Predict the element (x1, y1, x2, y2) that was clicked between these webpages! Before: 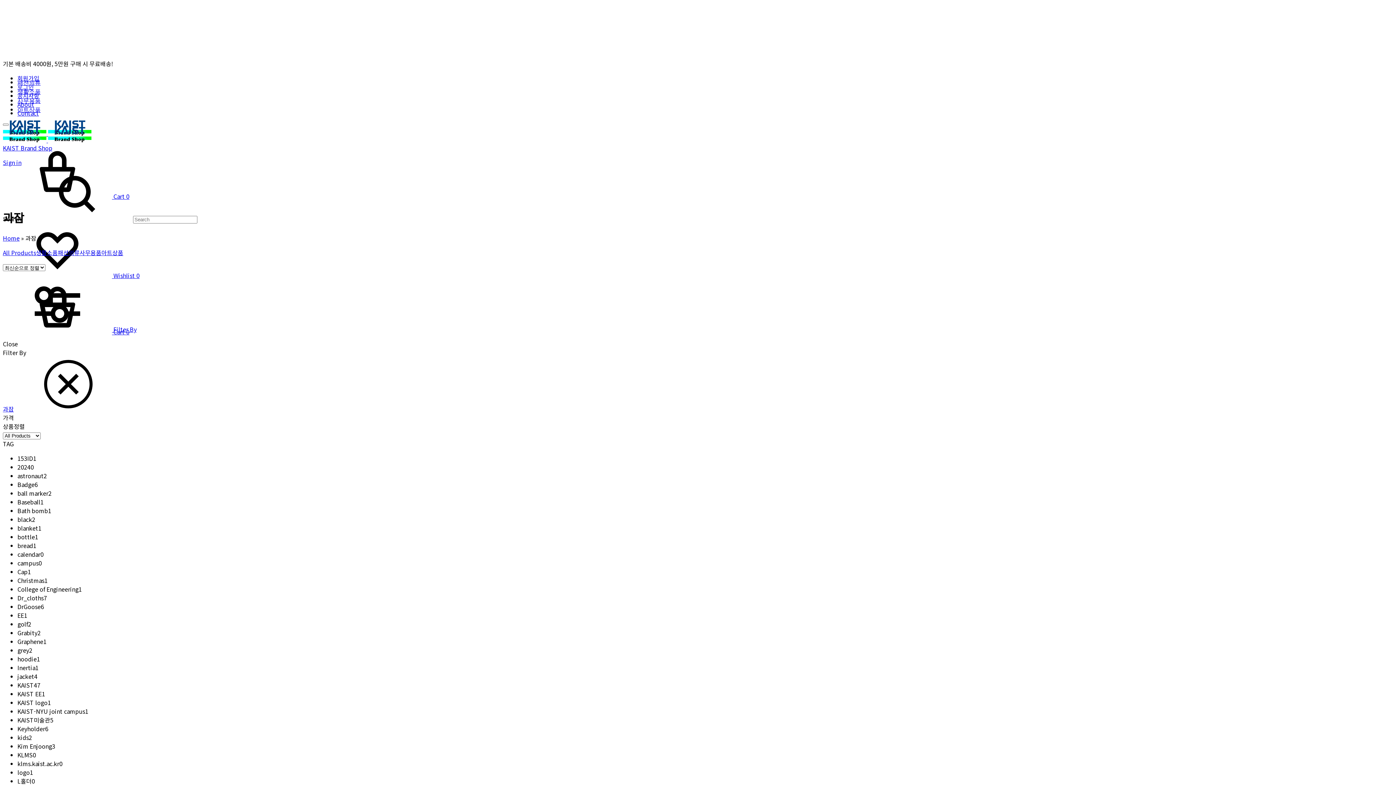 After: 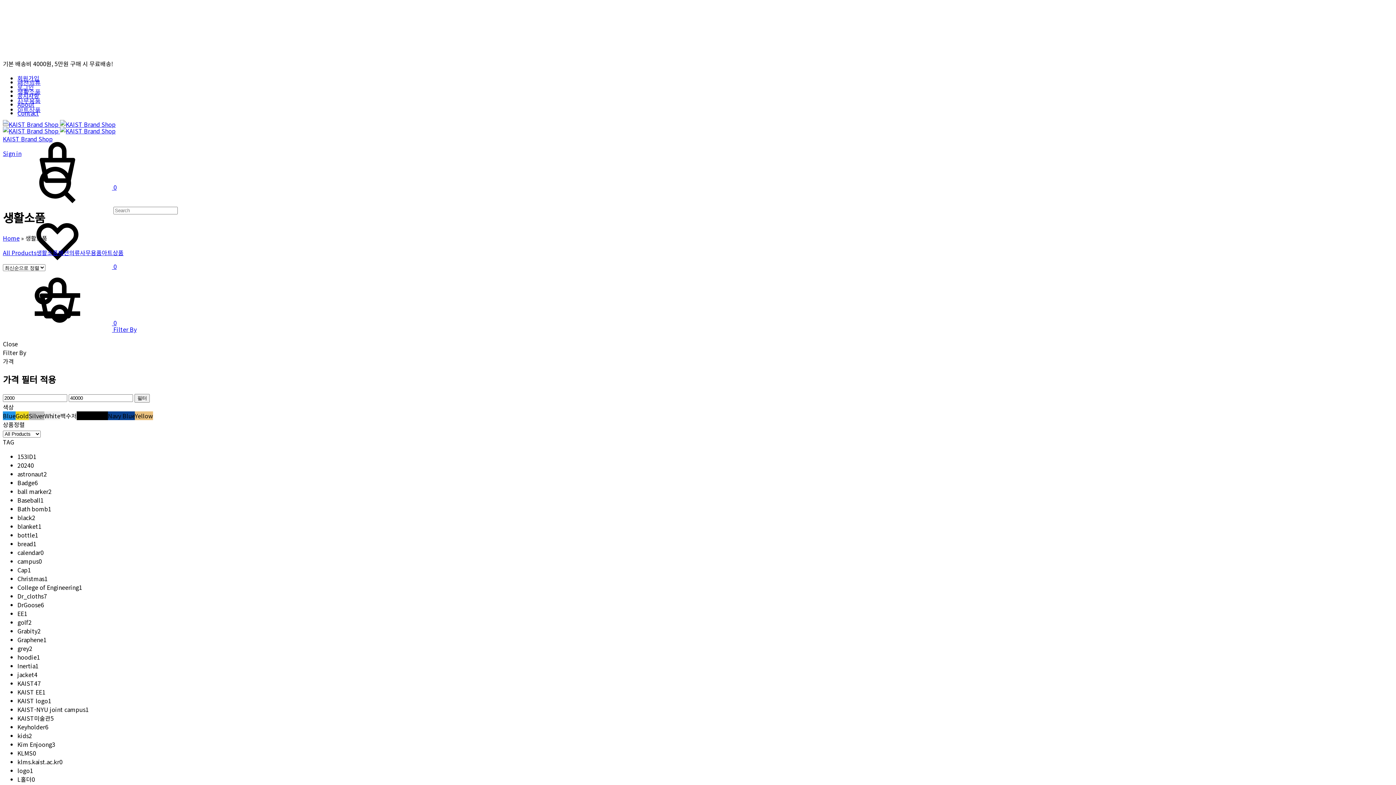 Action: label: 생활소품 bbox: (17, 88, 40, 95)